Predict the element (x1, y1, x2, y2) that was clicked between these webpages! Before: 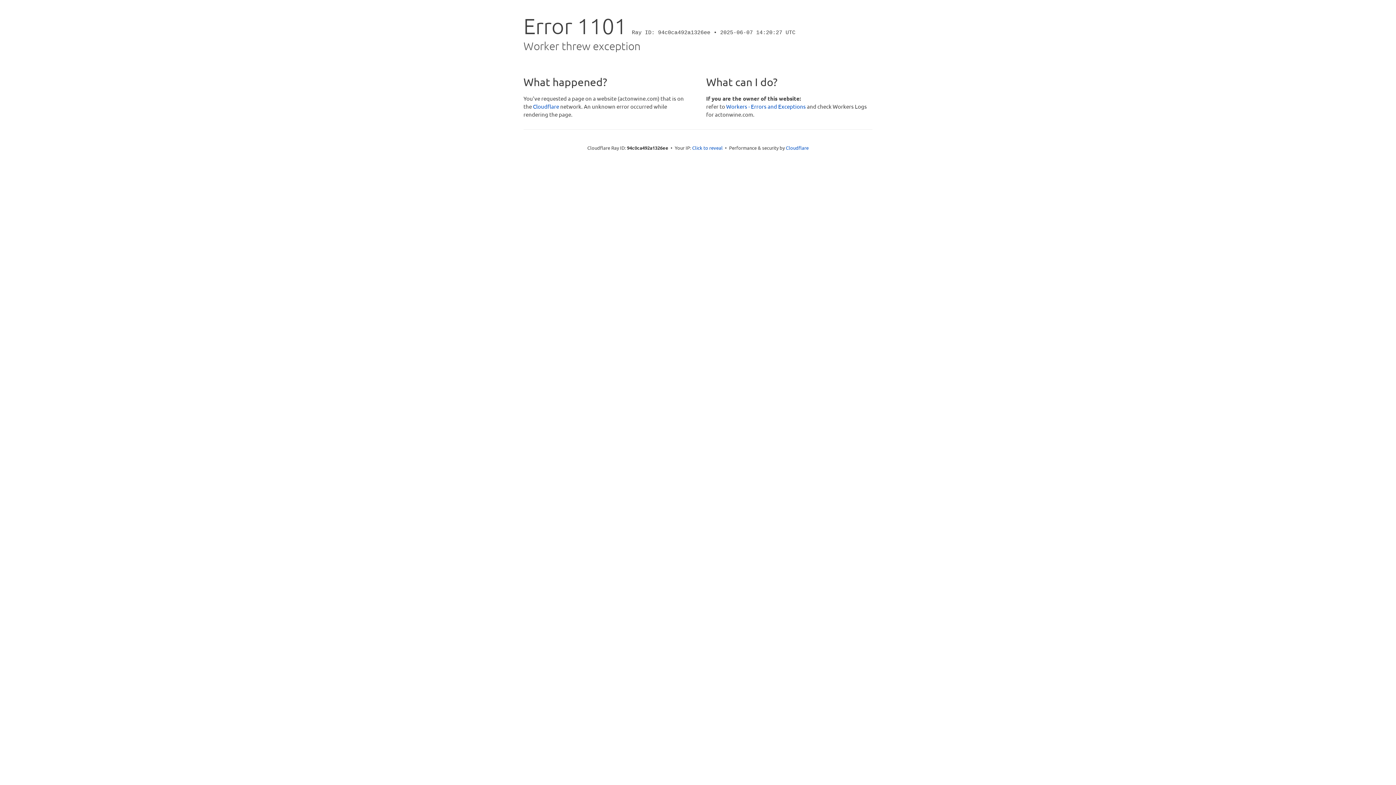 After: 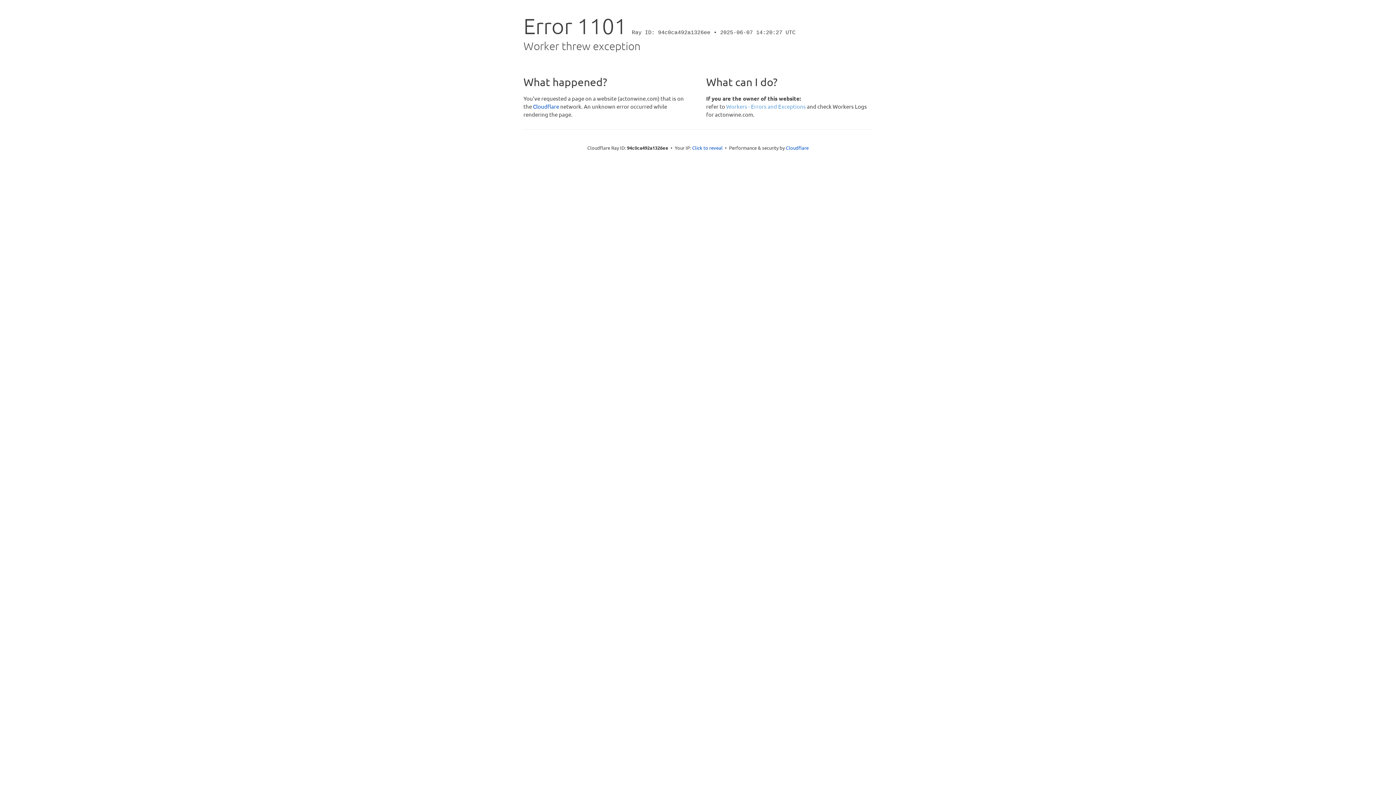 Action: label: Workers - Errors and Exceptions bbox: (726, 102, 806, 109)